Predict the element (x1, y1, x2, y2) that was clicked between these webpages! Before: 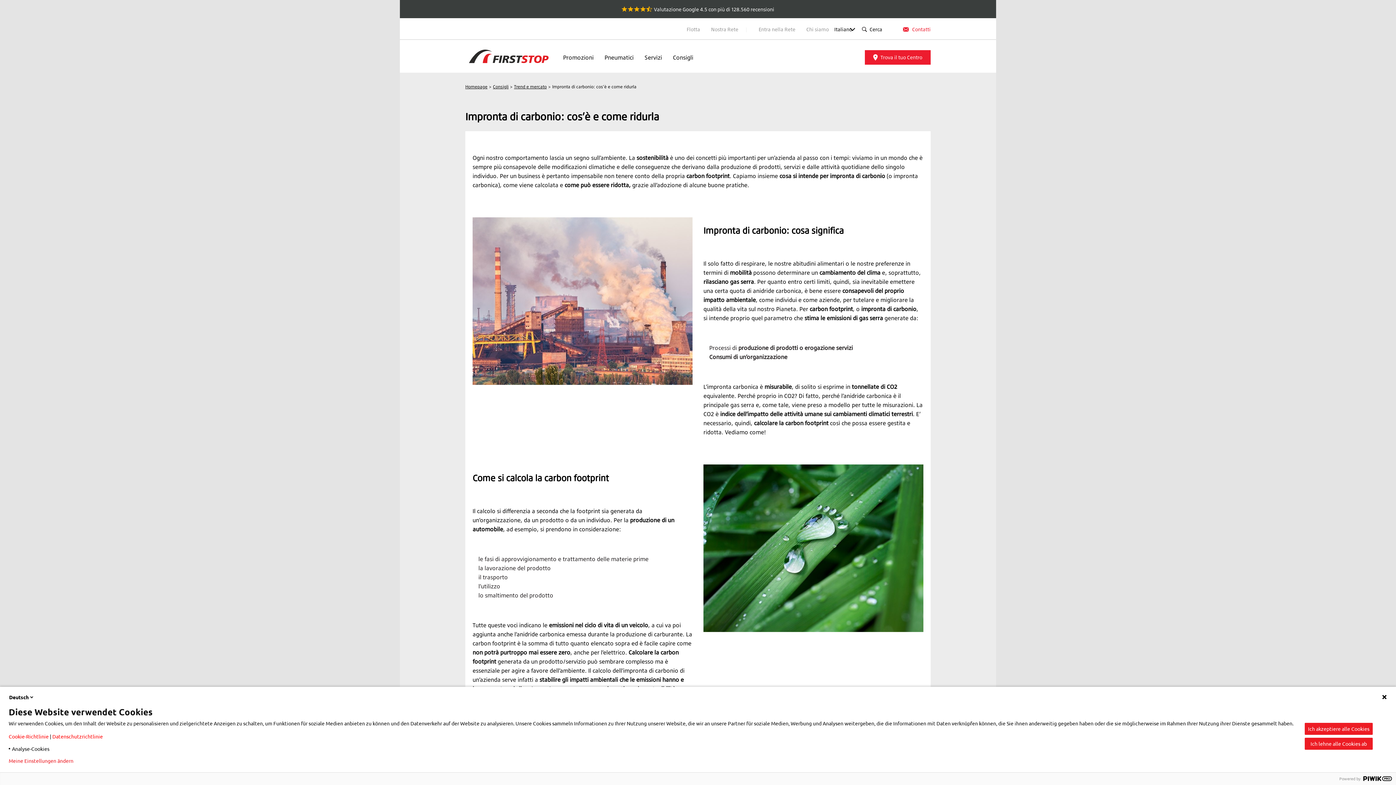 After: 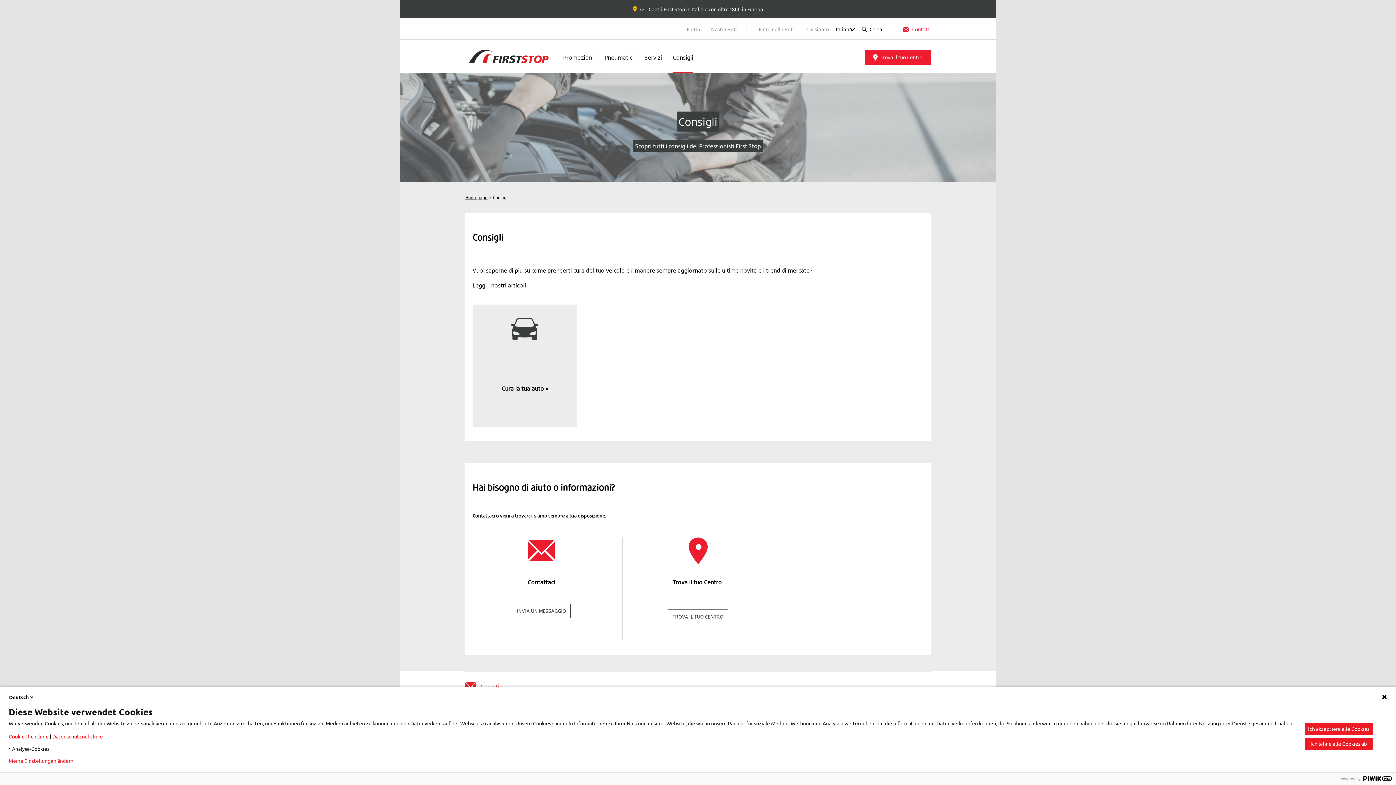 Action: bbox: (493, 84, 509, 89) label: Consigli 